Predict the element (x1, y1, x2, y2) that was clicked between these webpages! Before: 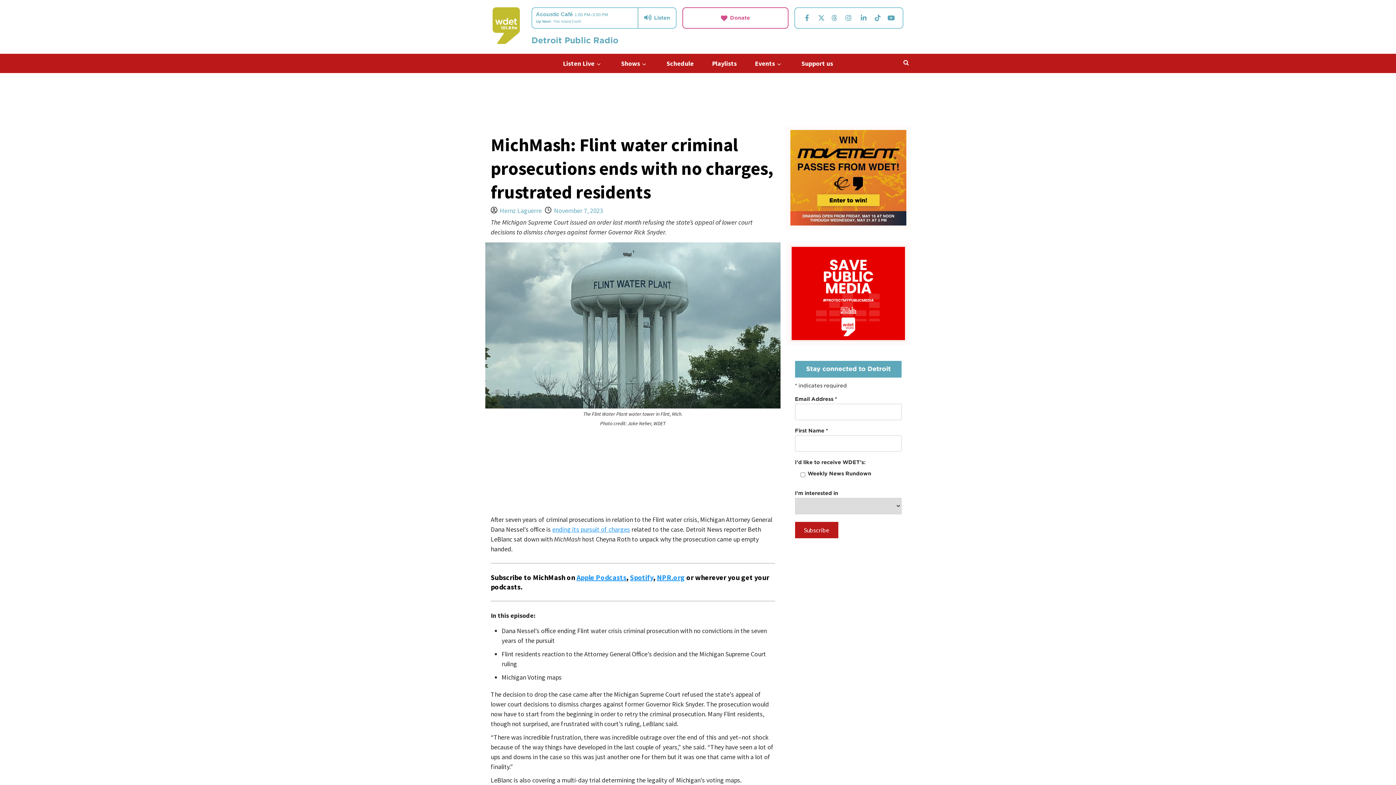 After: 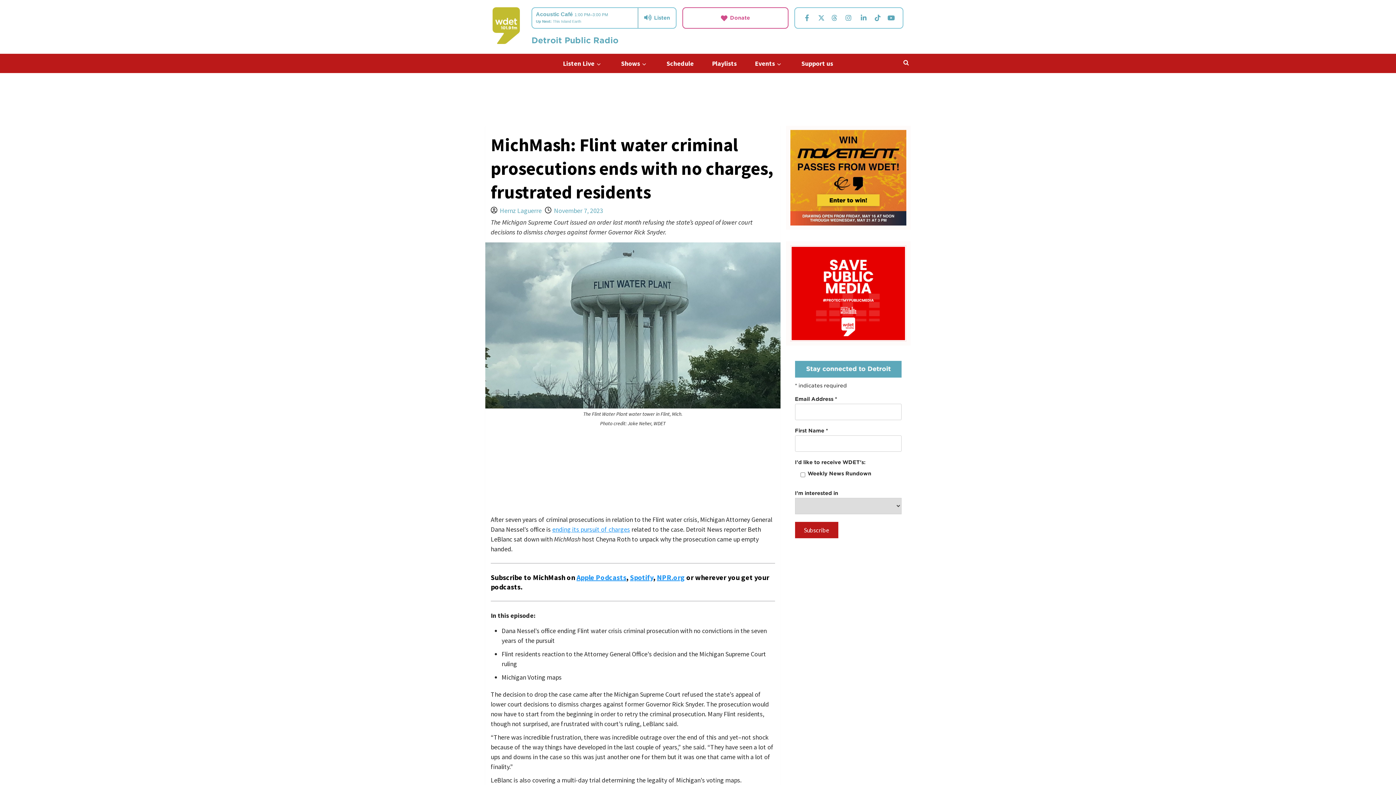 Action: bbox: (841, 13, 855, 22) label: Visit us on Instagram.